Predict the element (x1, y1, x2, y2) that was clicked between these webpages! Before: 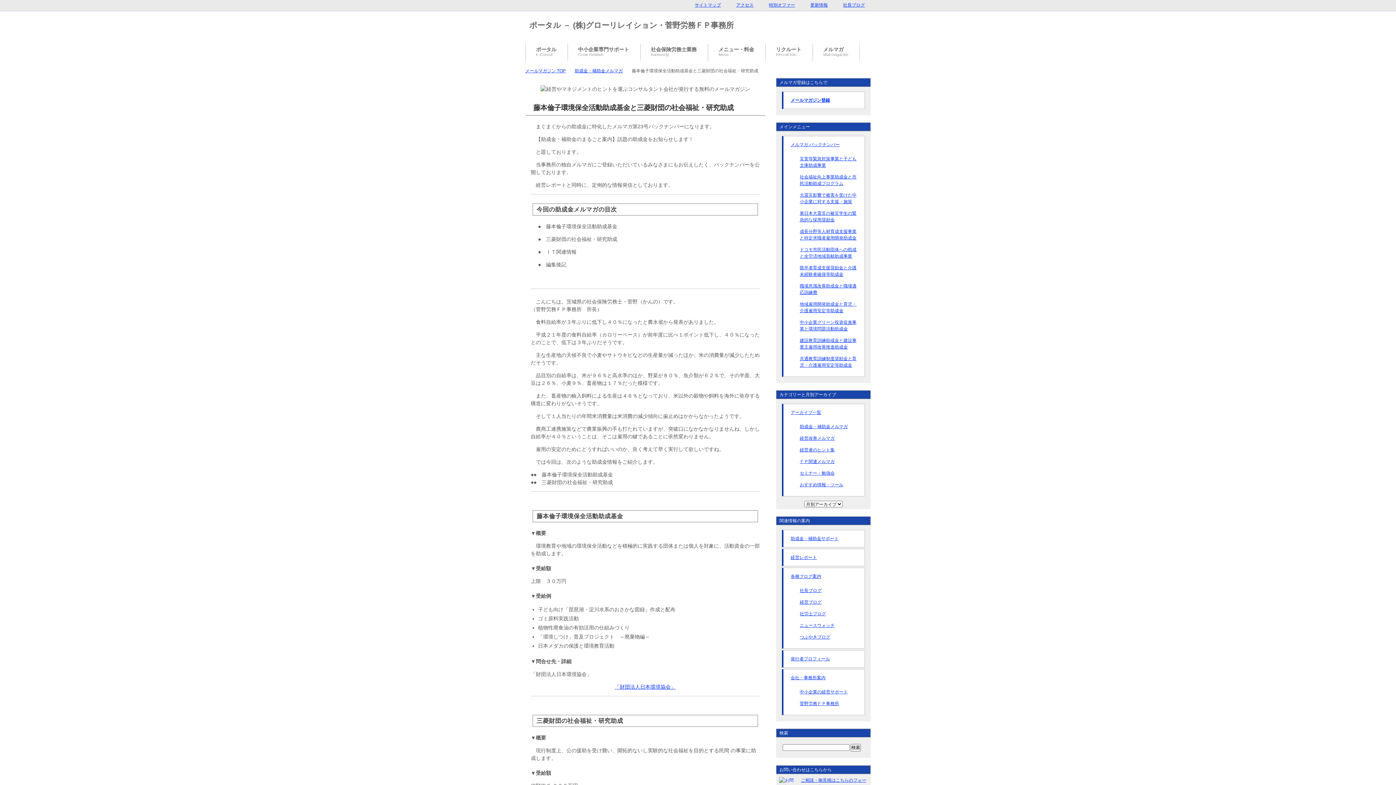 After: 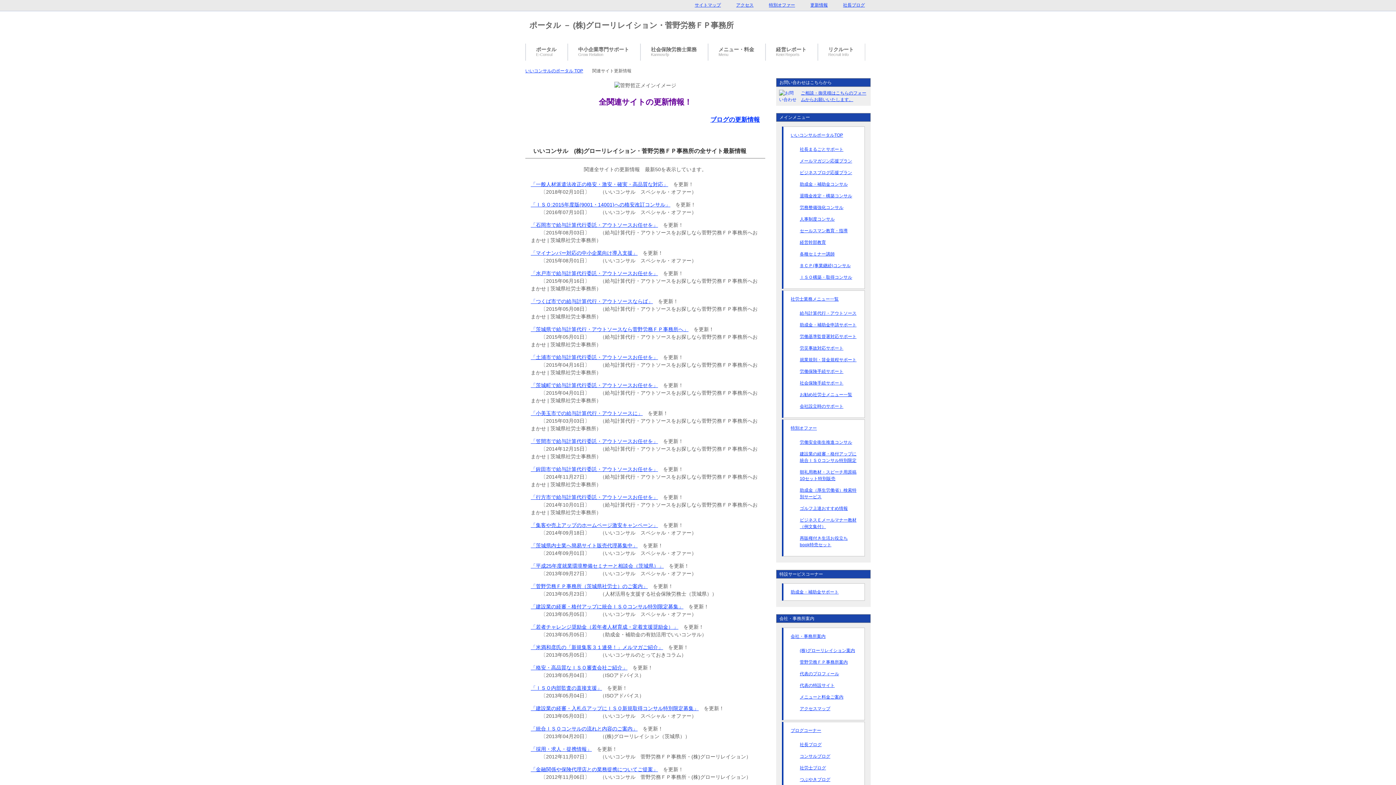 Action: label: 更新情報 bbox: (803, 1, 828, 8)